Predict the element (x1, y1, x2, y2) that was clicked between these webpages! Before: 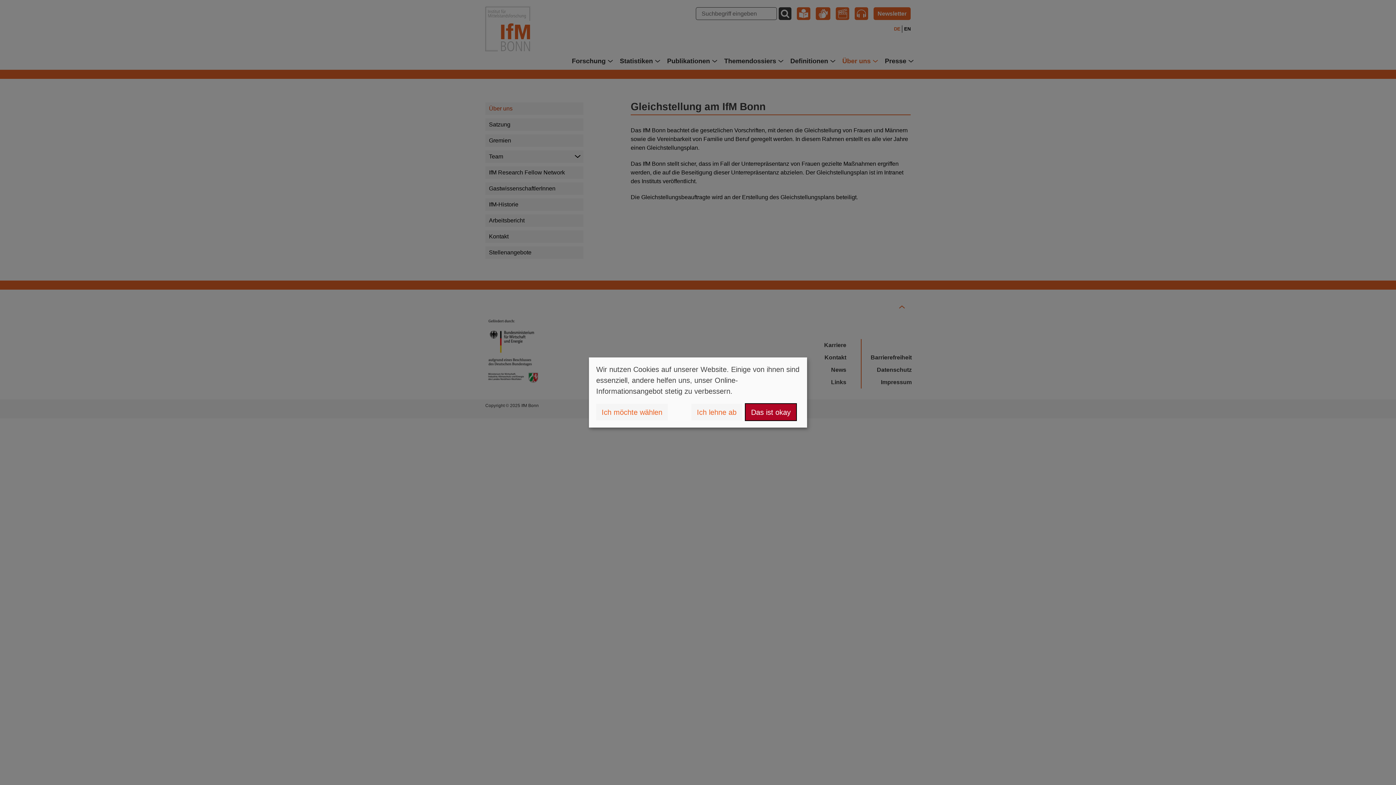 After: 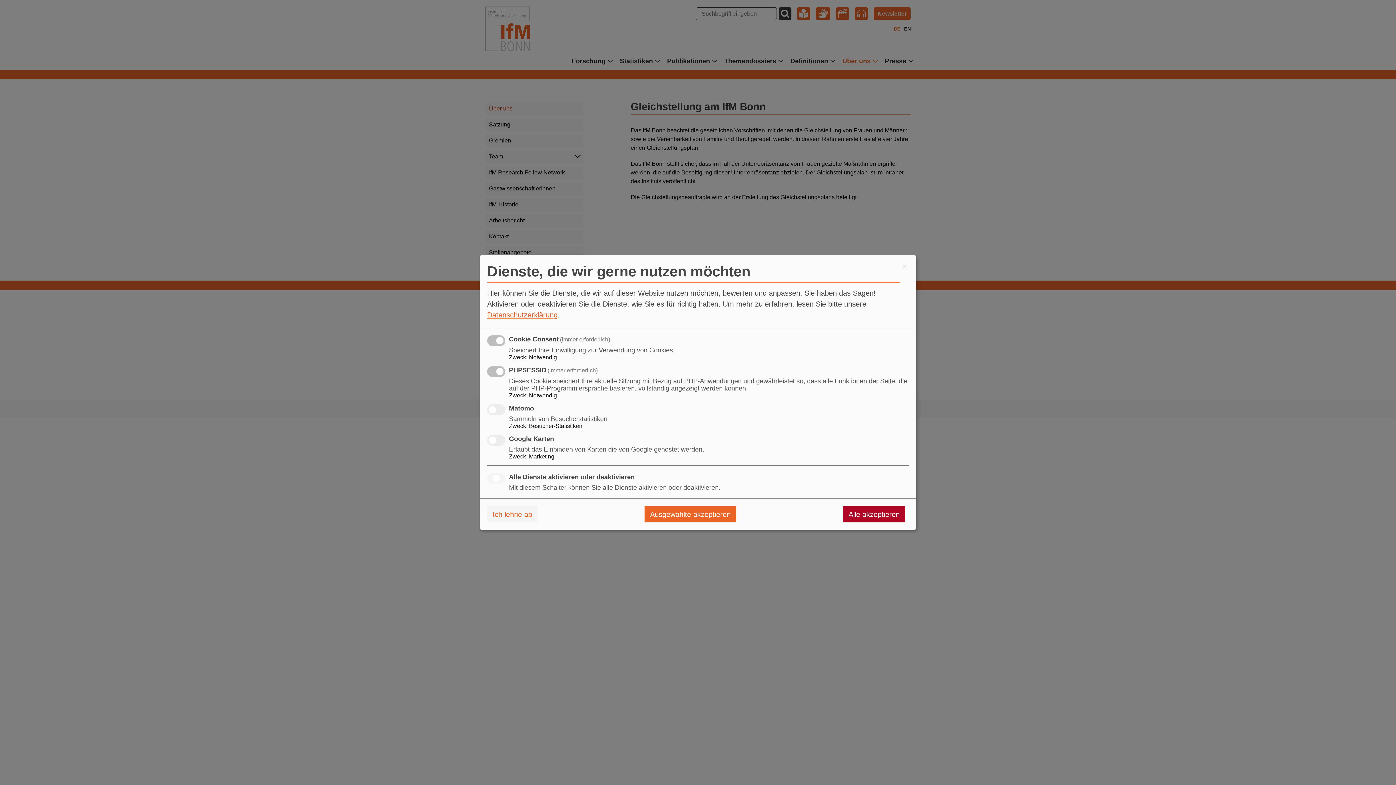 Action: bbox: (596, 404, 668, 420) label: Ich möchte wählen